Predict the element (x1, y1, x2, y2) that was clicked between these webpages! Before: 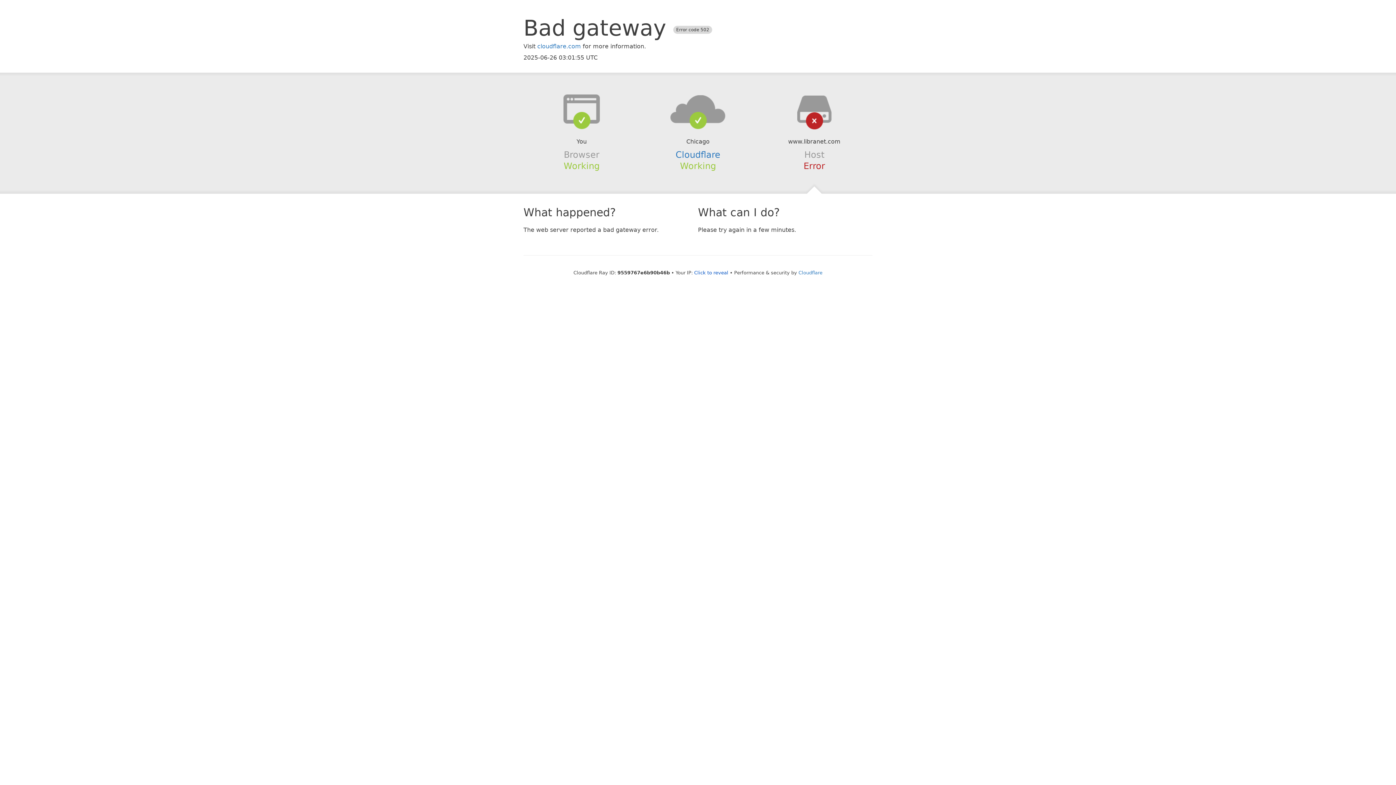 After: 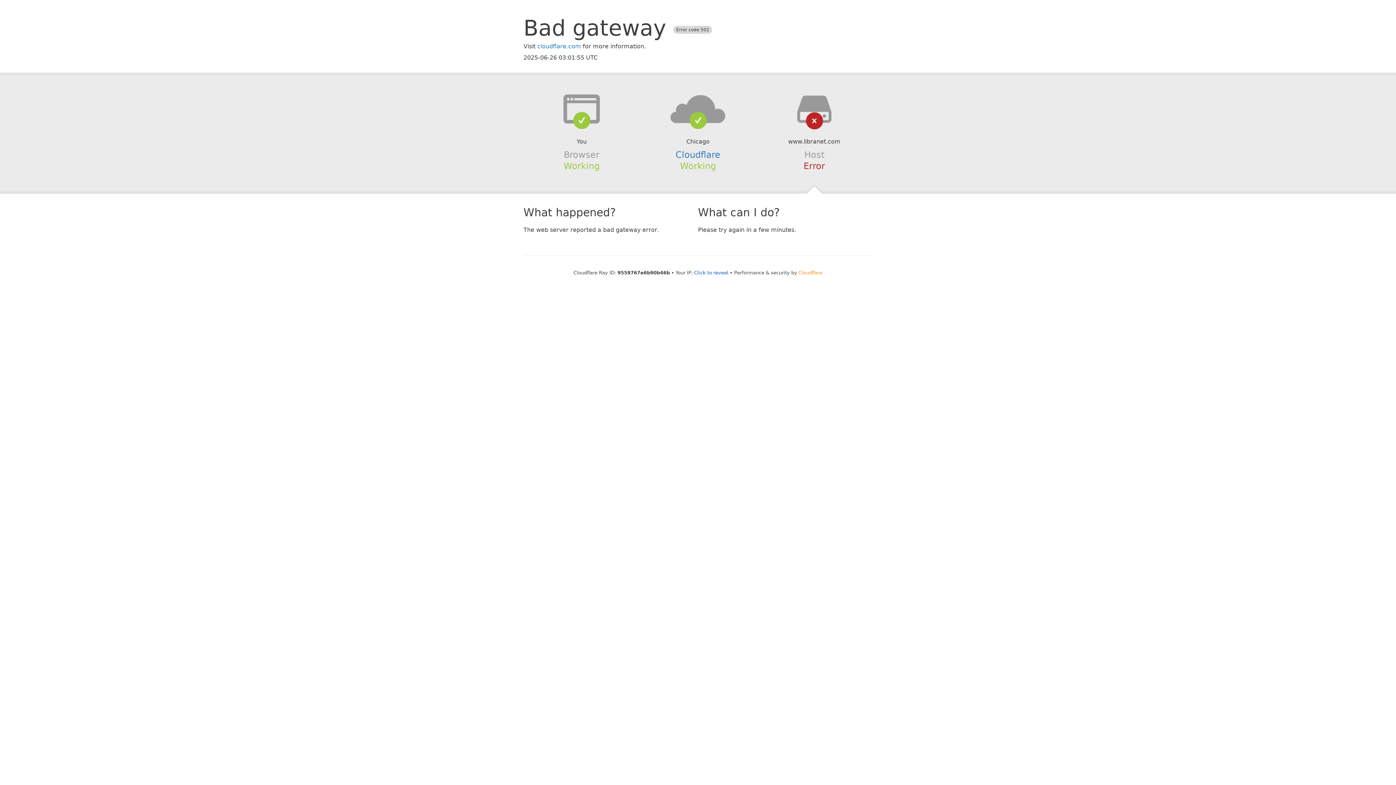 Action: label: Cloudflare bbox: (798, 270, 822, 275)